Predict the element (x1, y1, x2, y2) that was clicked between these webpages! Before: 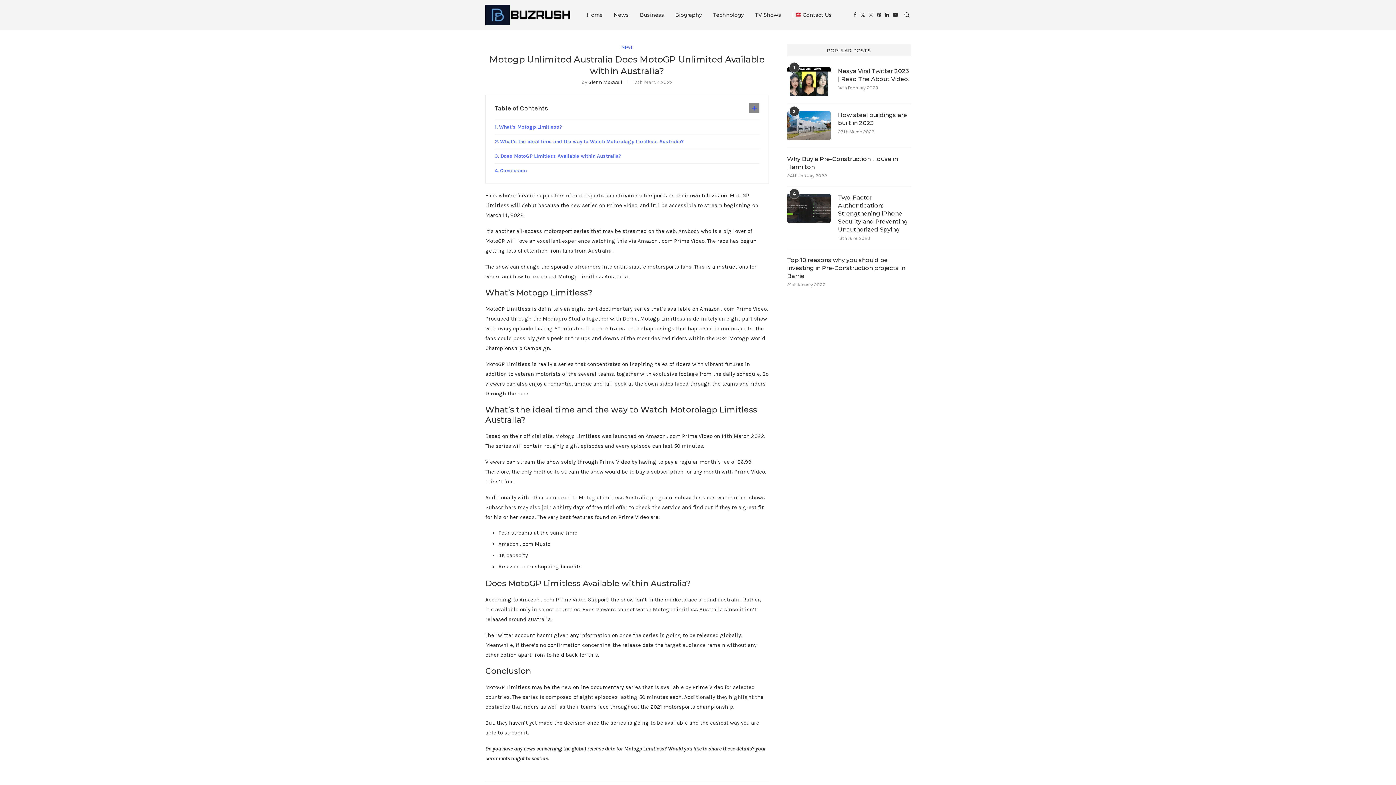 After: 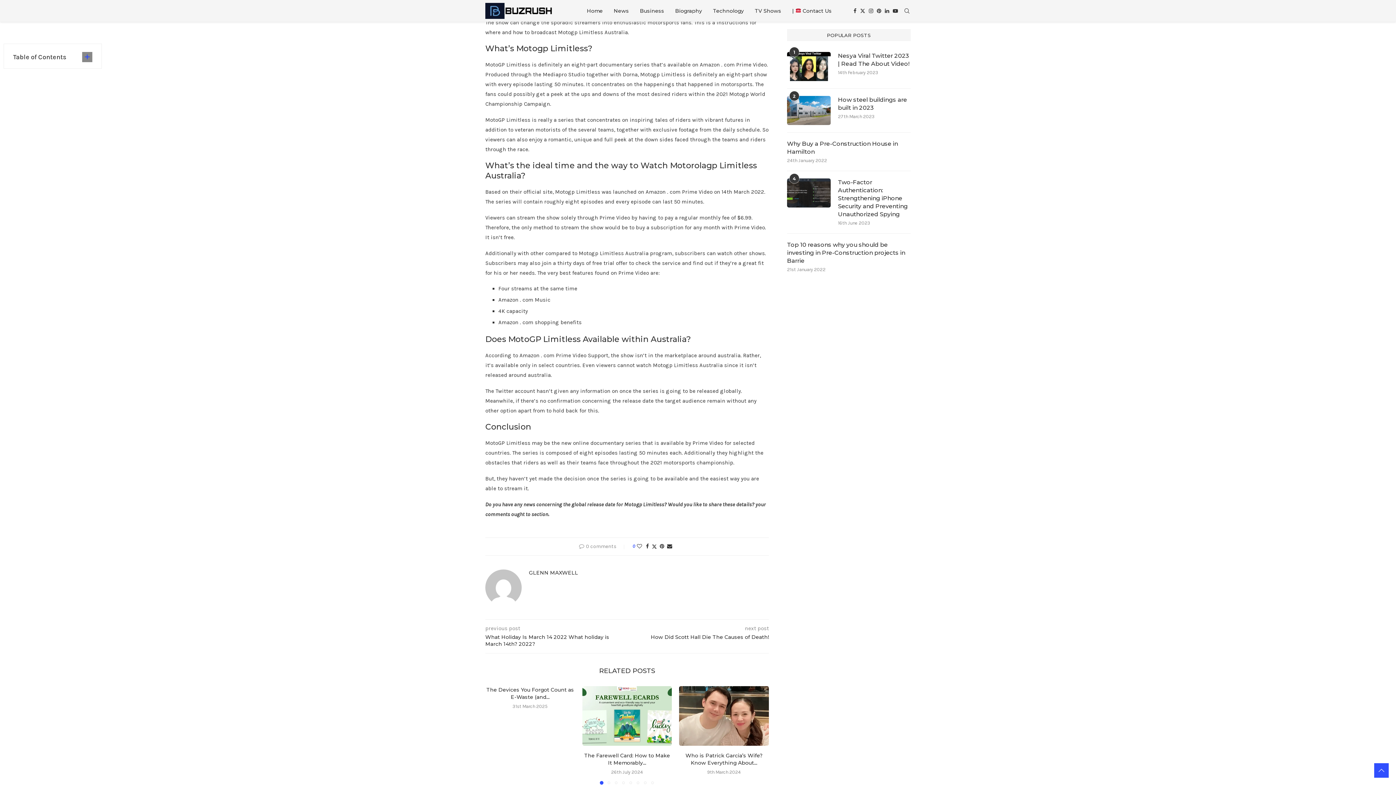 Action: label: What’s Motogp Limitless? bbox: (494, 120, 759, 134)